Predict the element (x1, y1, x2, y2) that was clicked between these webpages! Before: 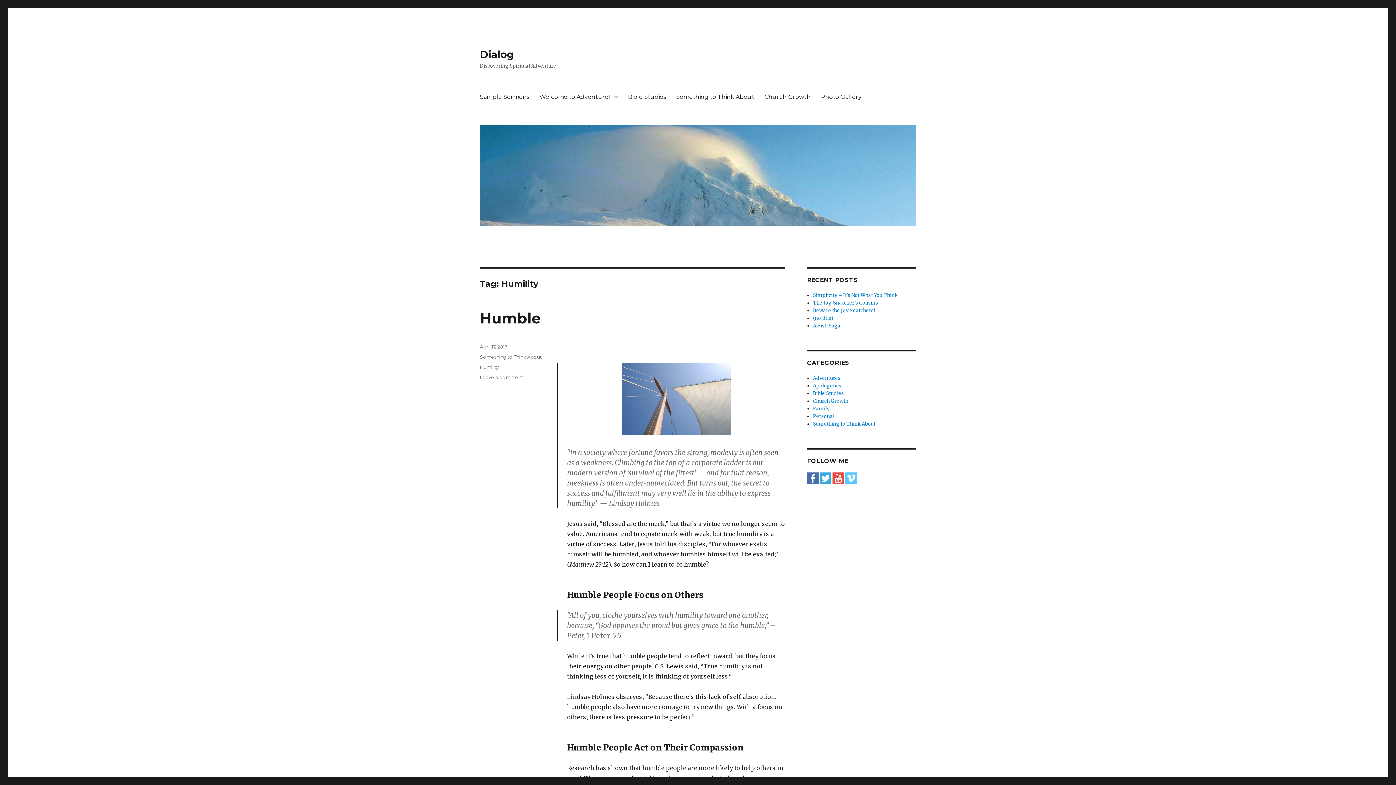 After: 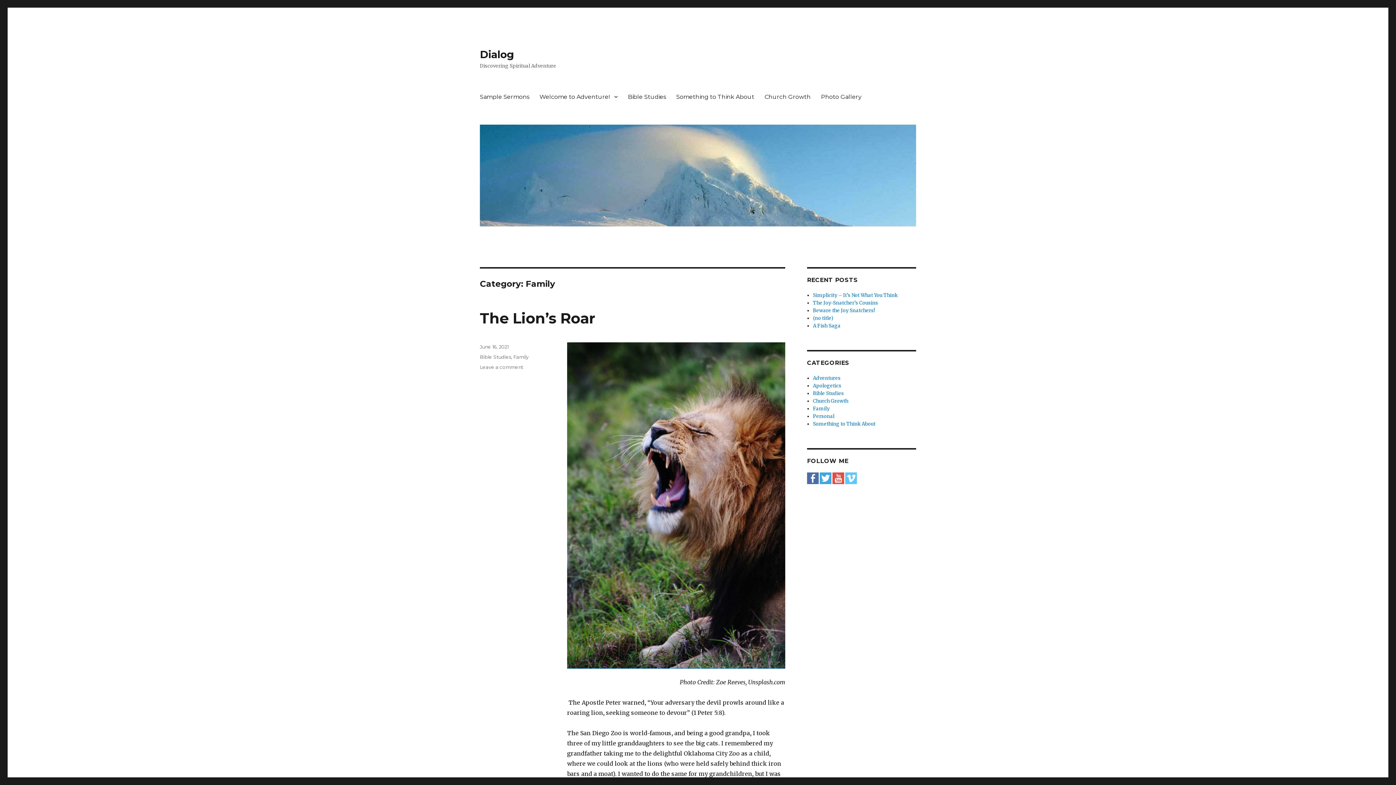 Action: bbox: (813, 405, 829, 412) label: Family